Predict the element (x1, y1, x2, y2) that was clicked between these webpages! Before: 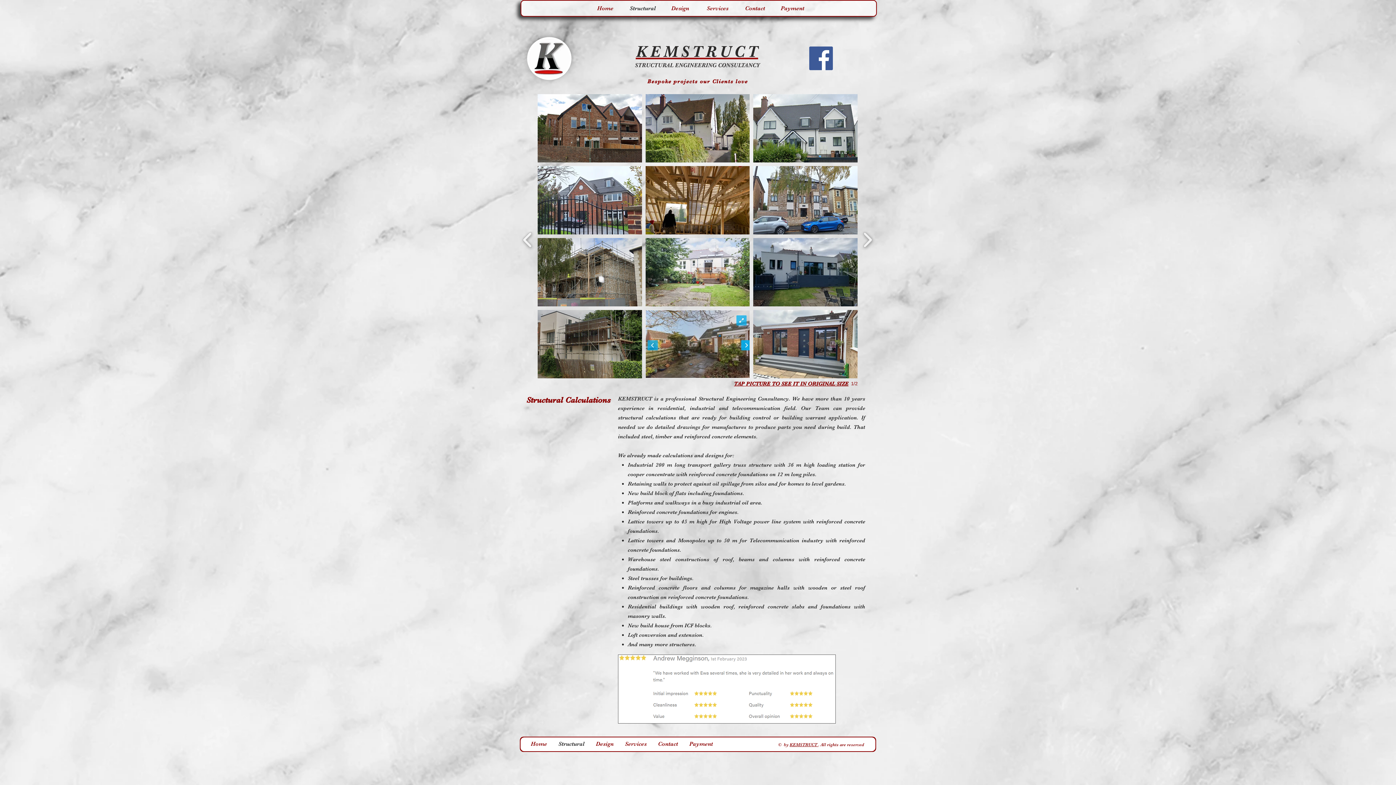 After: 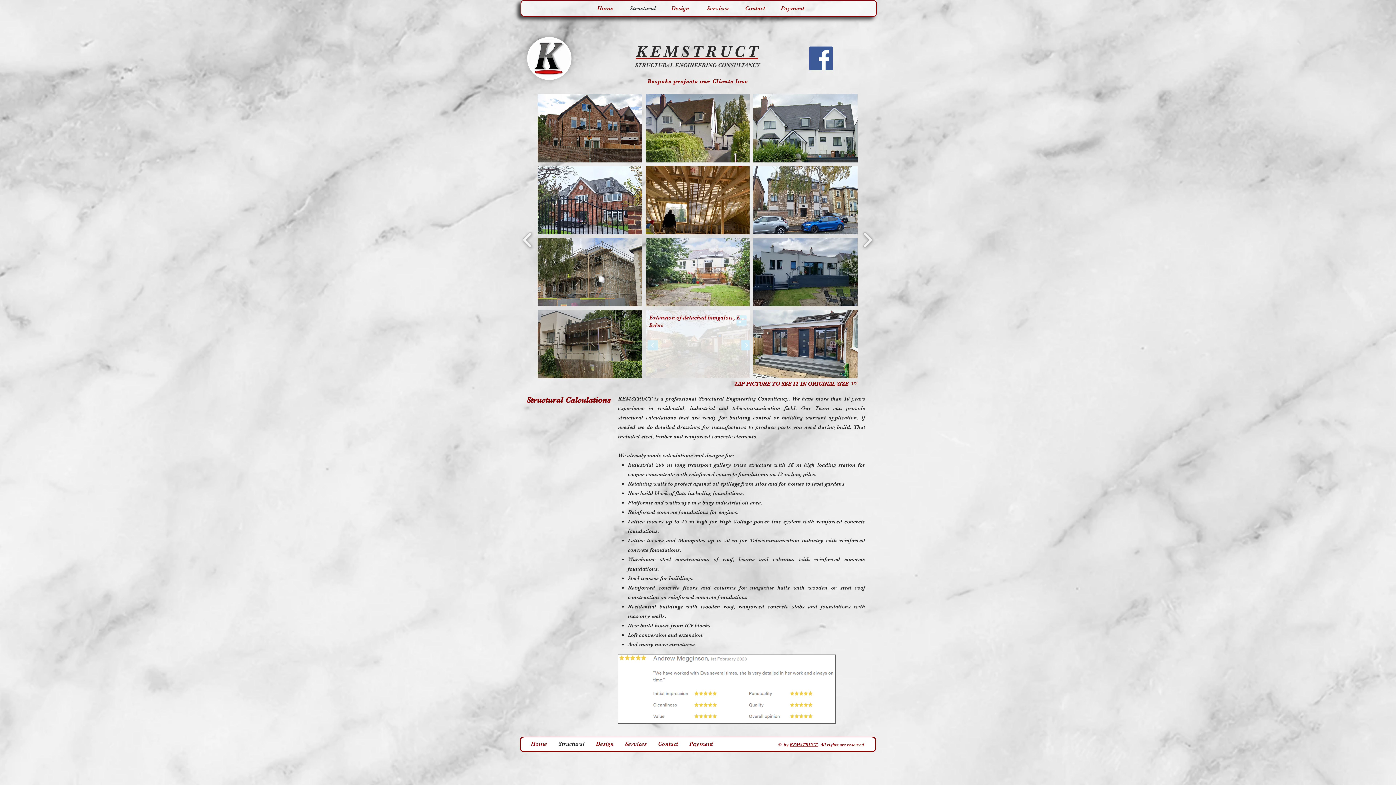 Action: bbox: (645, 310, 749, 378) label: Extension of detached bungalow, Edinburgh Structural Engineer